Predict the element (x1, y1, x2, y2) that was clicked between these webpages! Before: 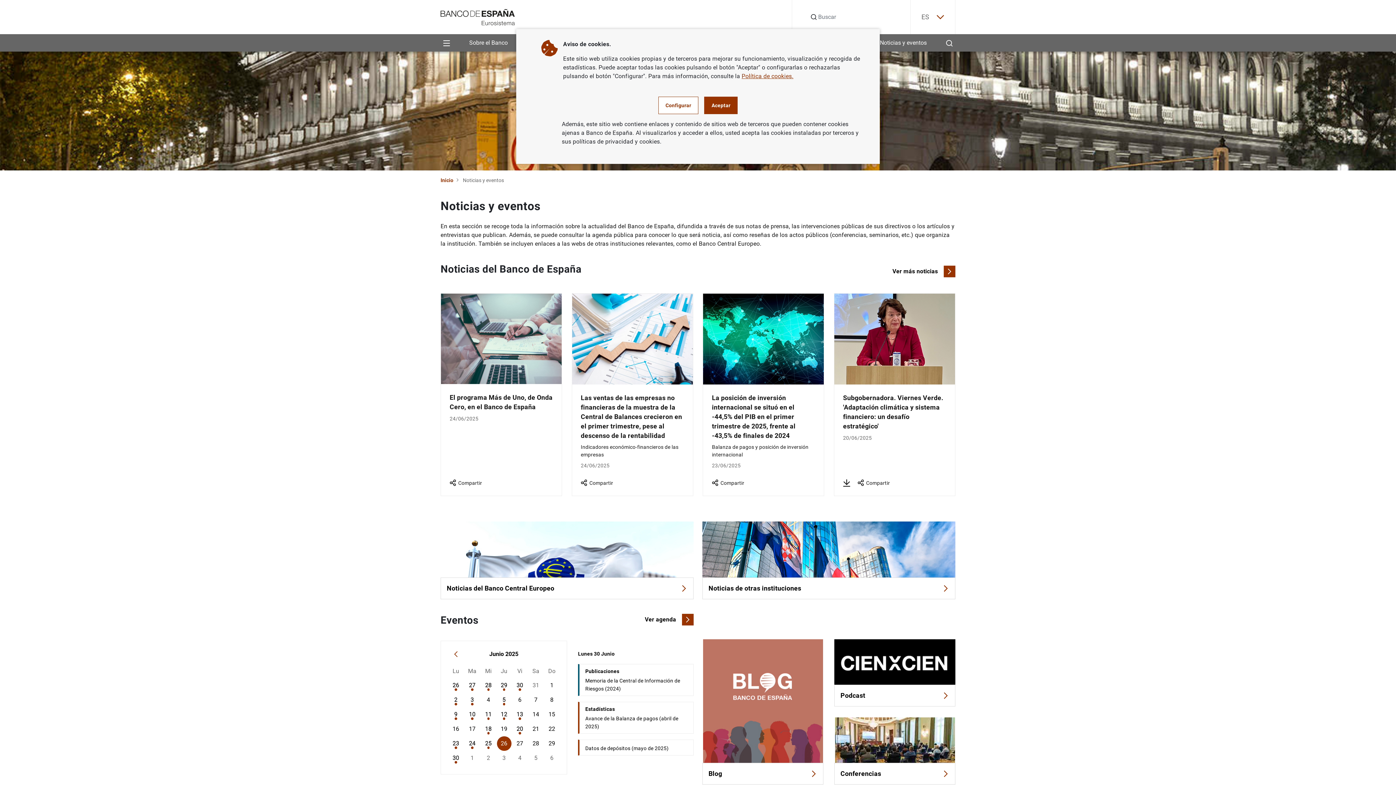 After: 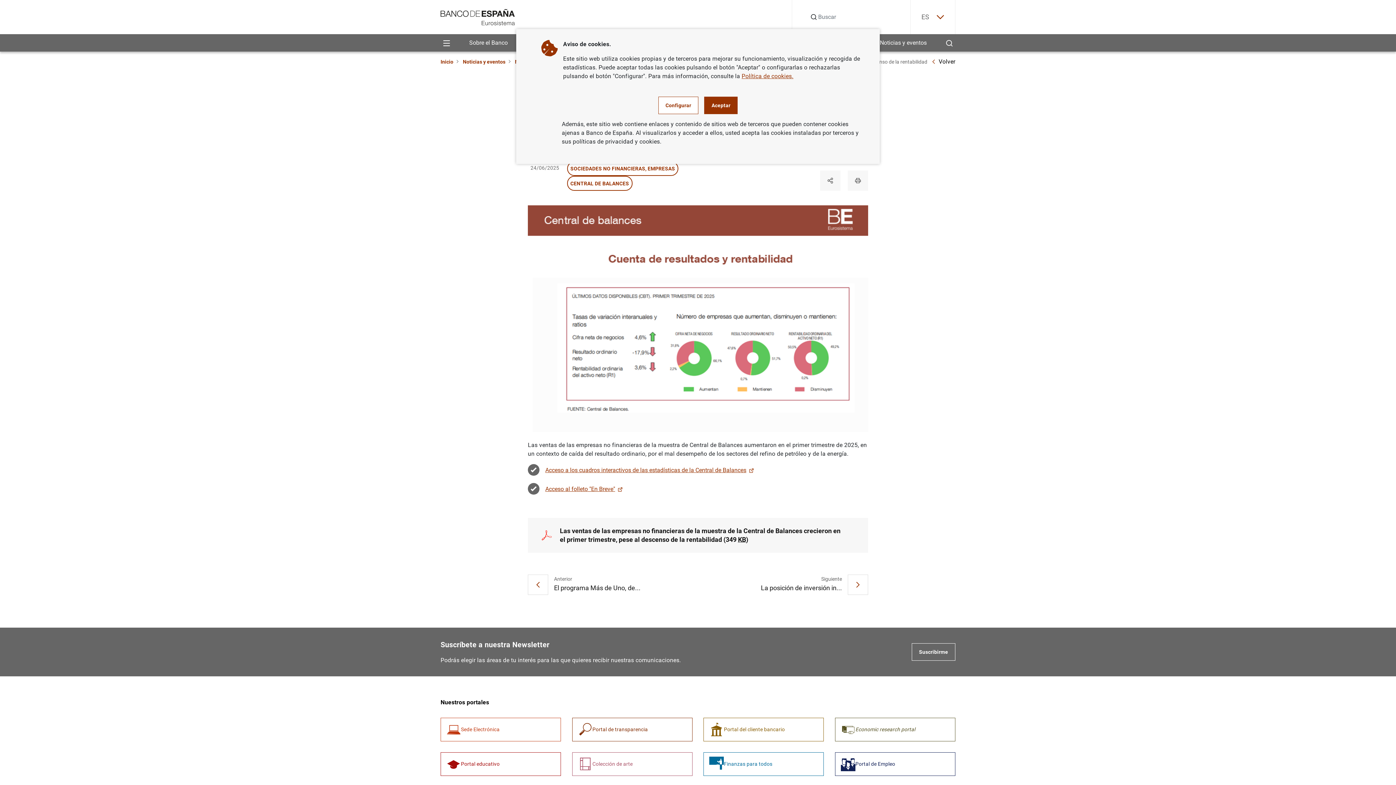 Action: label: Las ventas de las empresas no financieras de la muestra de la Central de Balances crecieron en el primer trimestre, pese al descenso de la rentabilidad
Indicadores económico-financieros de las empresas
24/06/2025 bbox: (572, 293, 692, 469)